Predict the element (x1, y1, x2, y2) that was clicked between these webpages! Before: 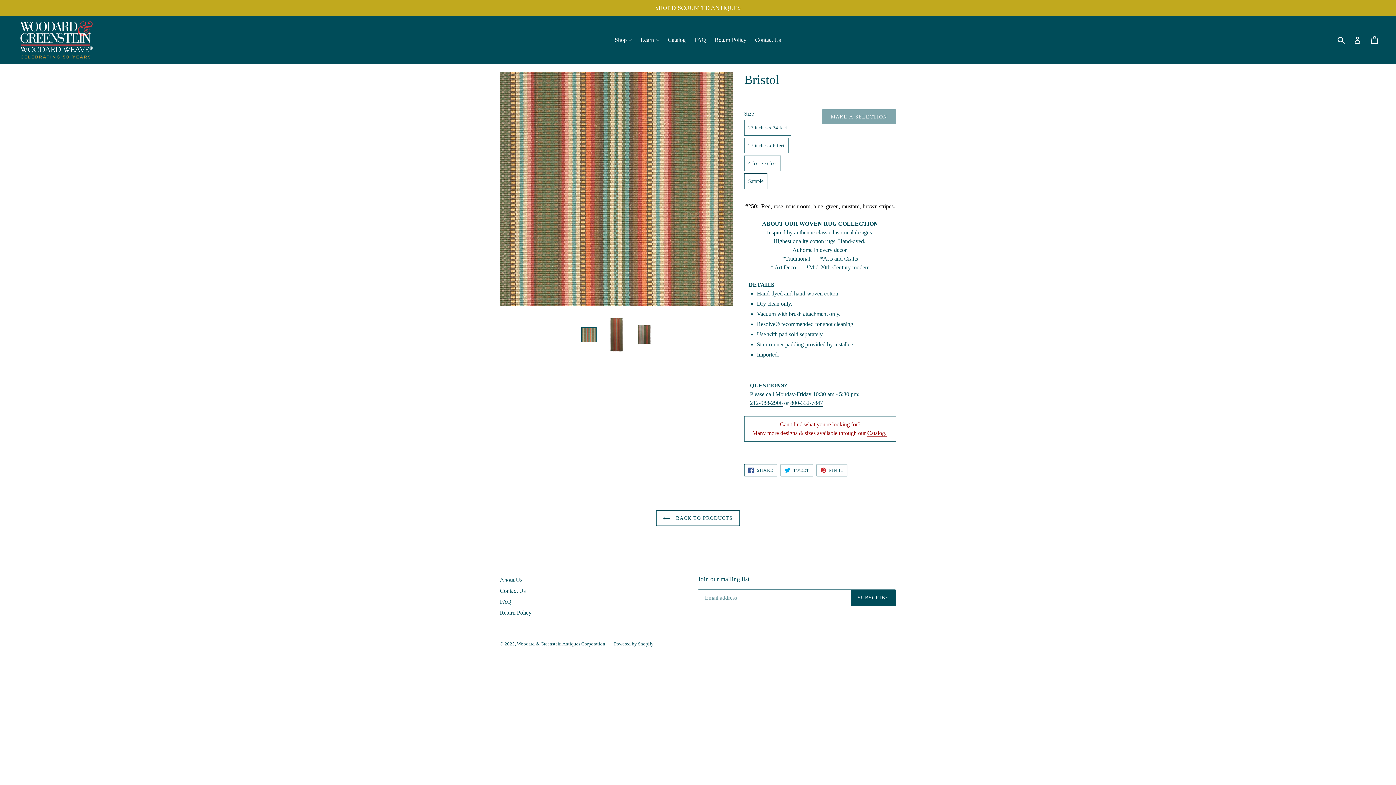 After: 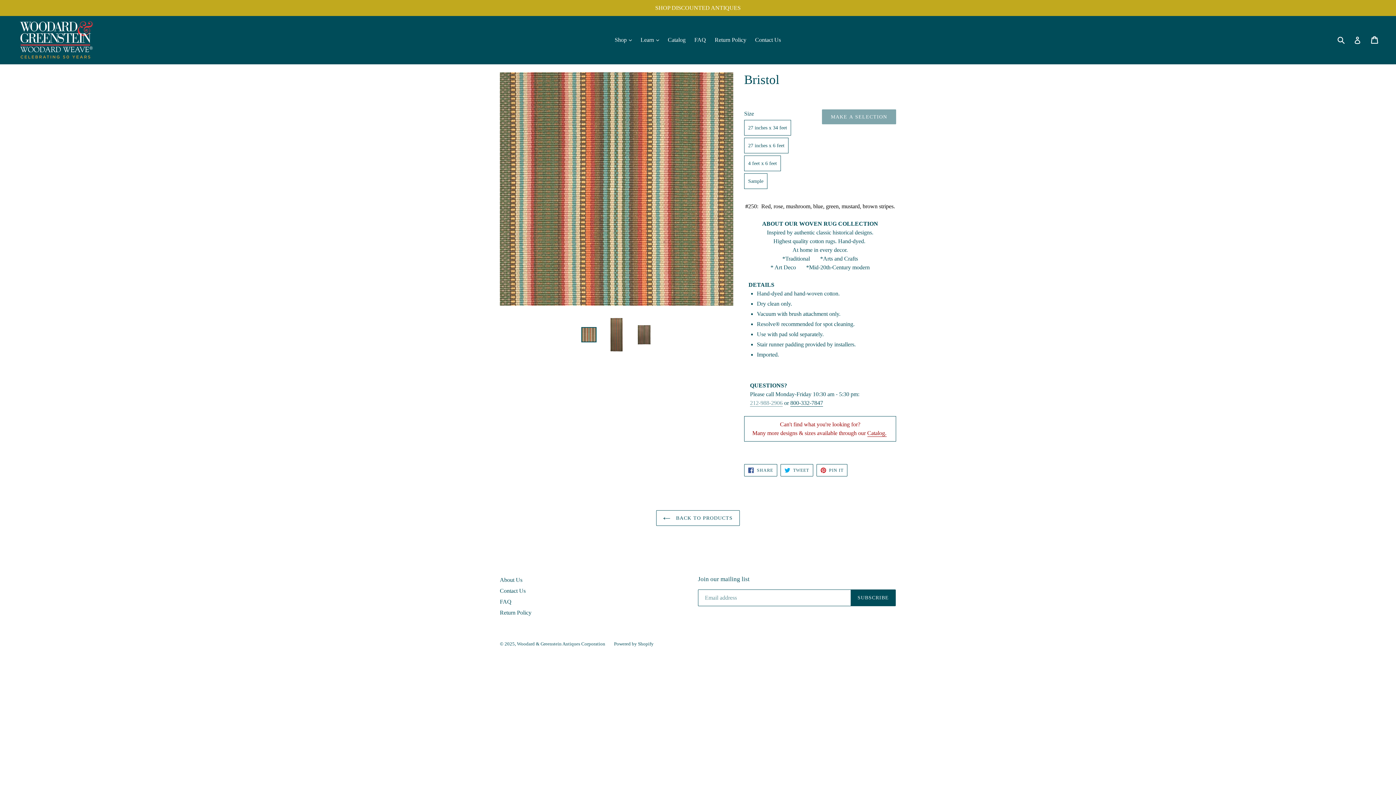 Action: bbox: (750, 399, 782, 406) label: 212-988-2906